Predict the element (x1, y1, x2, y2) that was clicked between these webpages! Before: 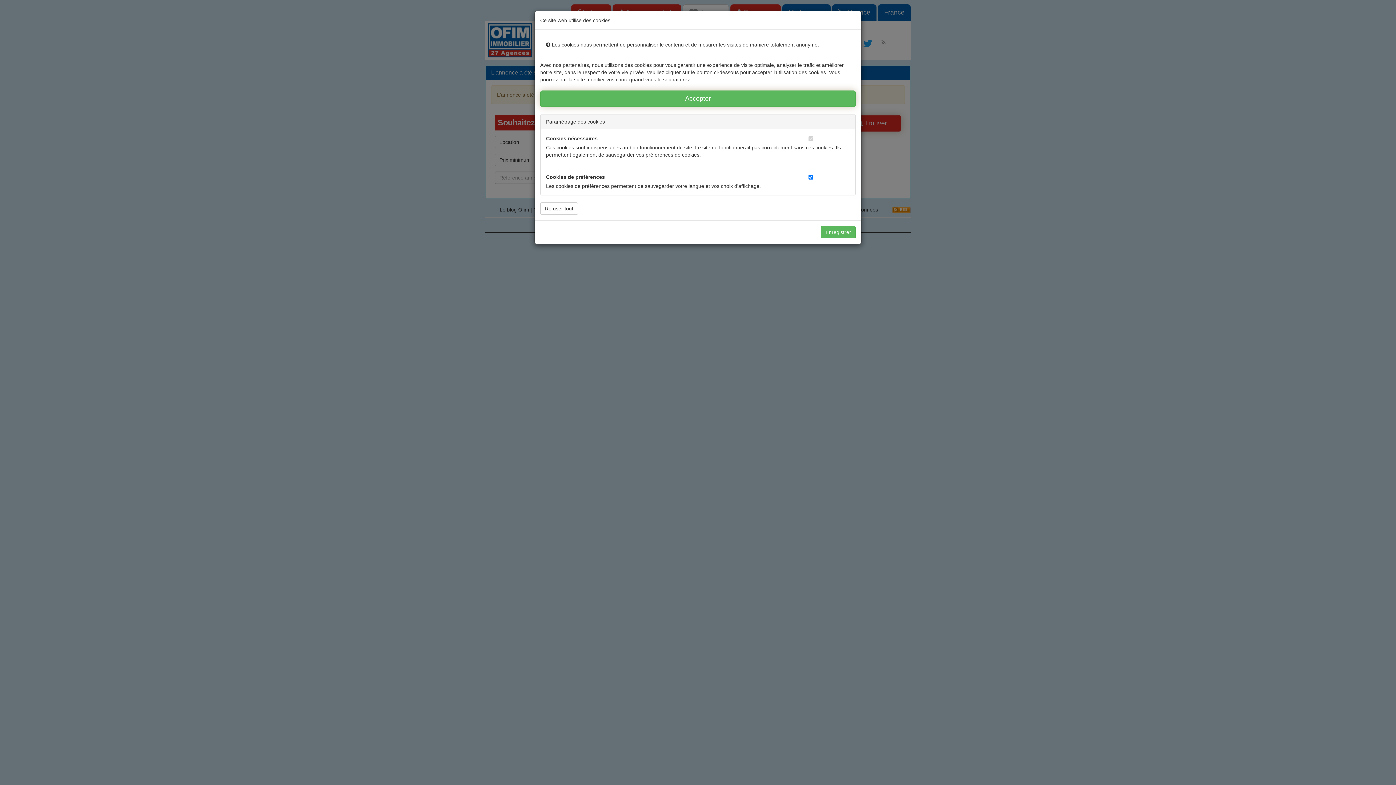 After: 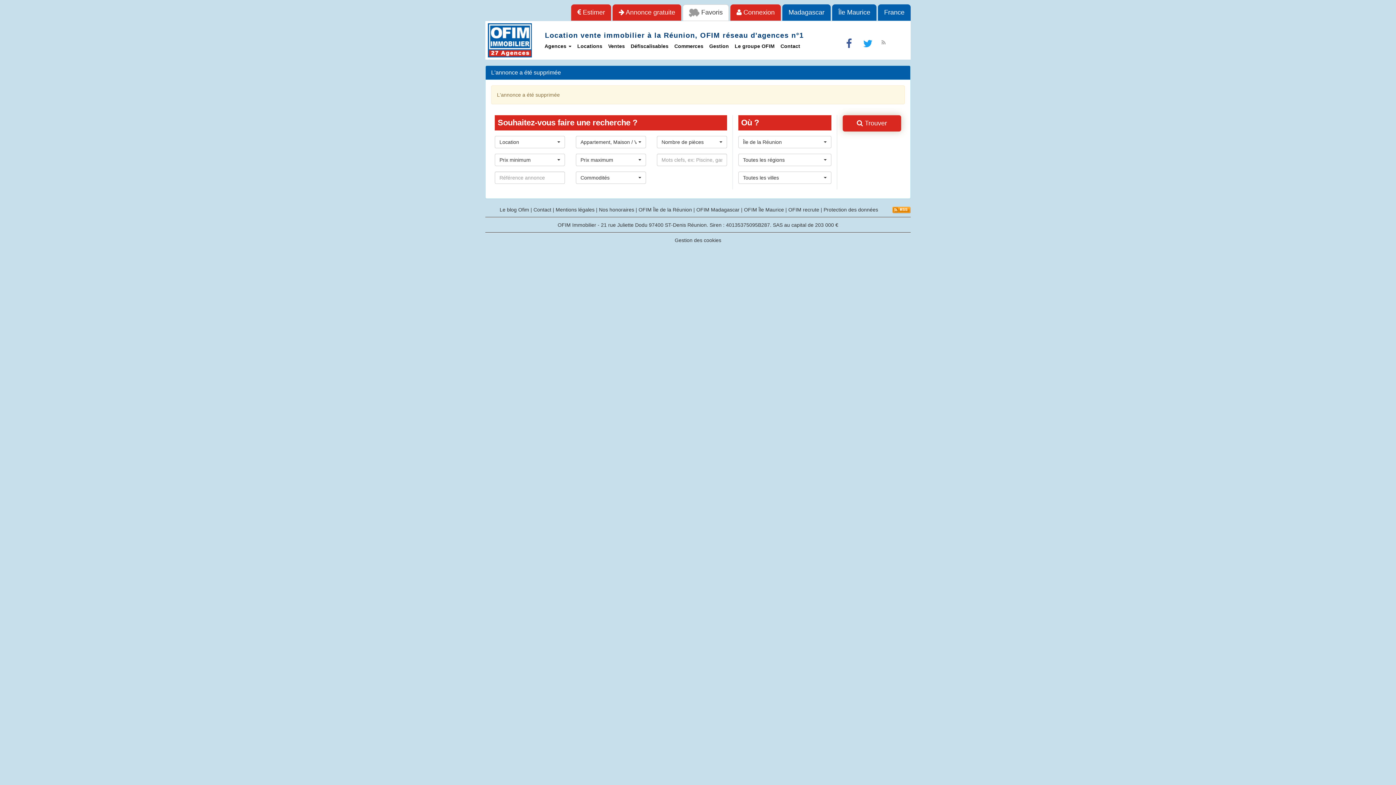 Action: bbox: (821, 226, 856, 238) label: Enregistrer